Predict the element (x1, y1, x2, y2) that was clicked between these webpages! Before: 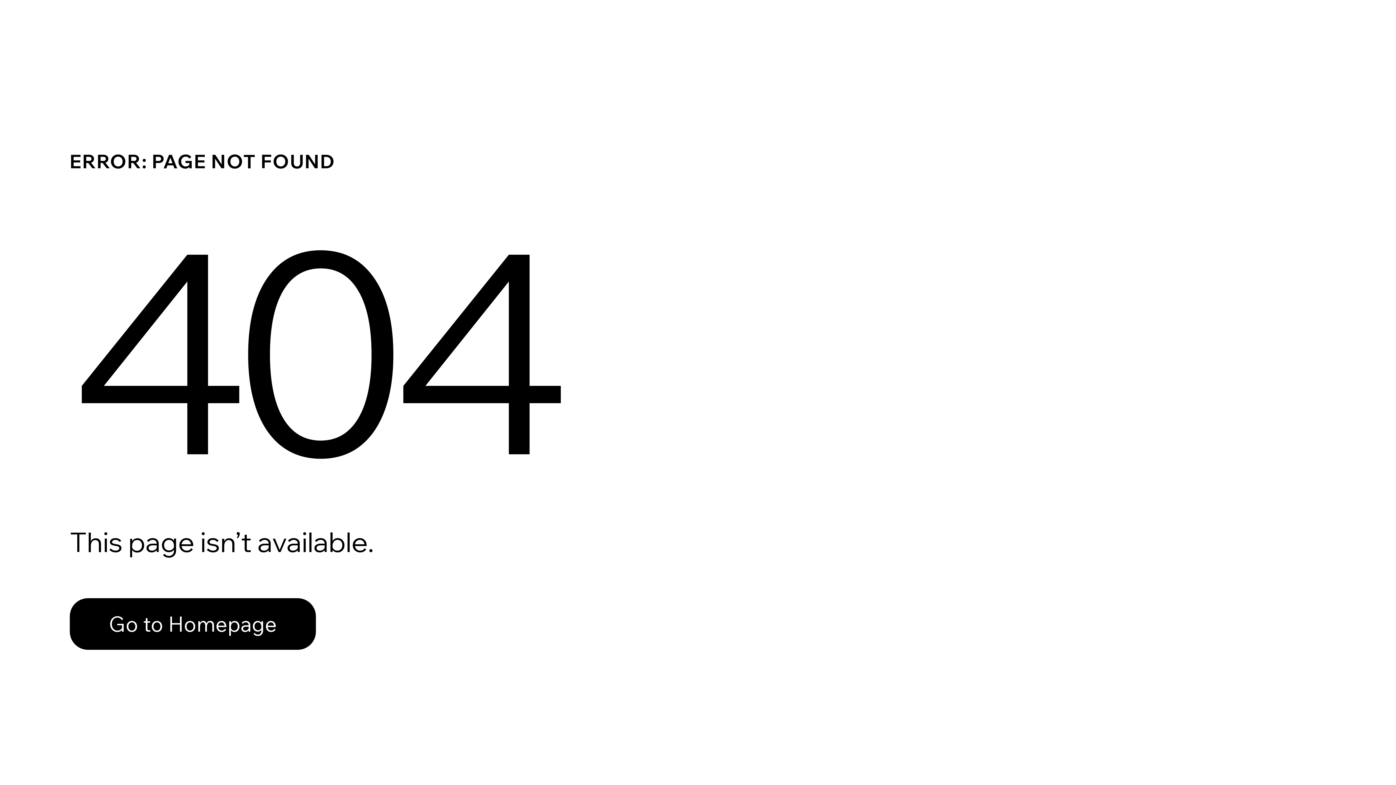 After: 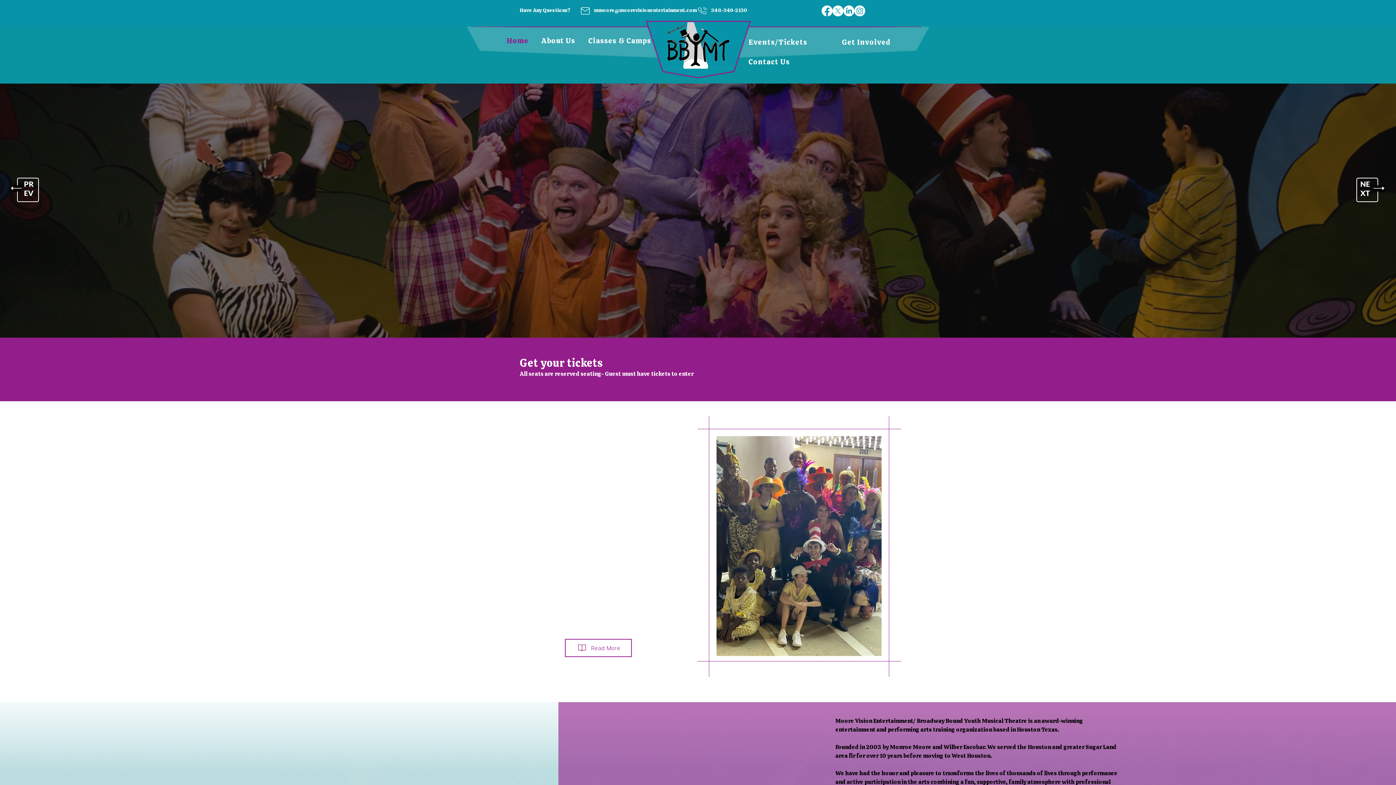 Action: label: Go to Homepage bbox: (69, 582, 768, 659)